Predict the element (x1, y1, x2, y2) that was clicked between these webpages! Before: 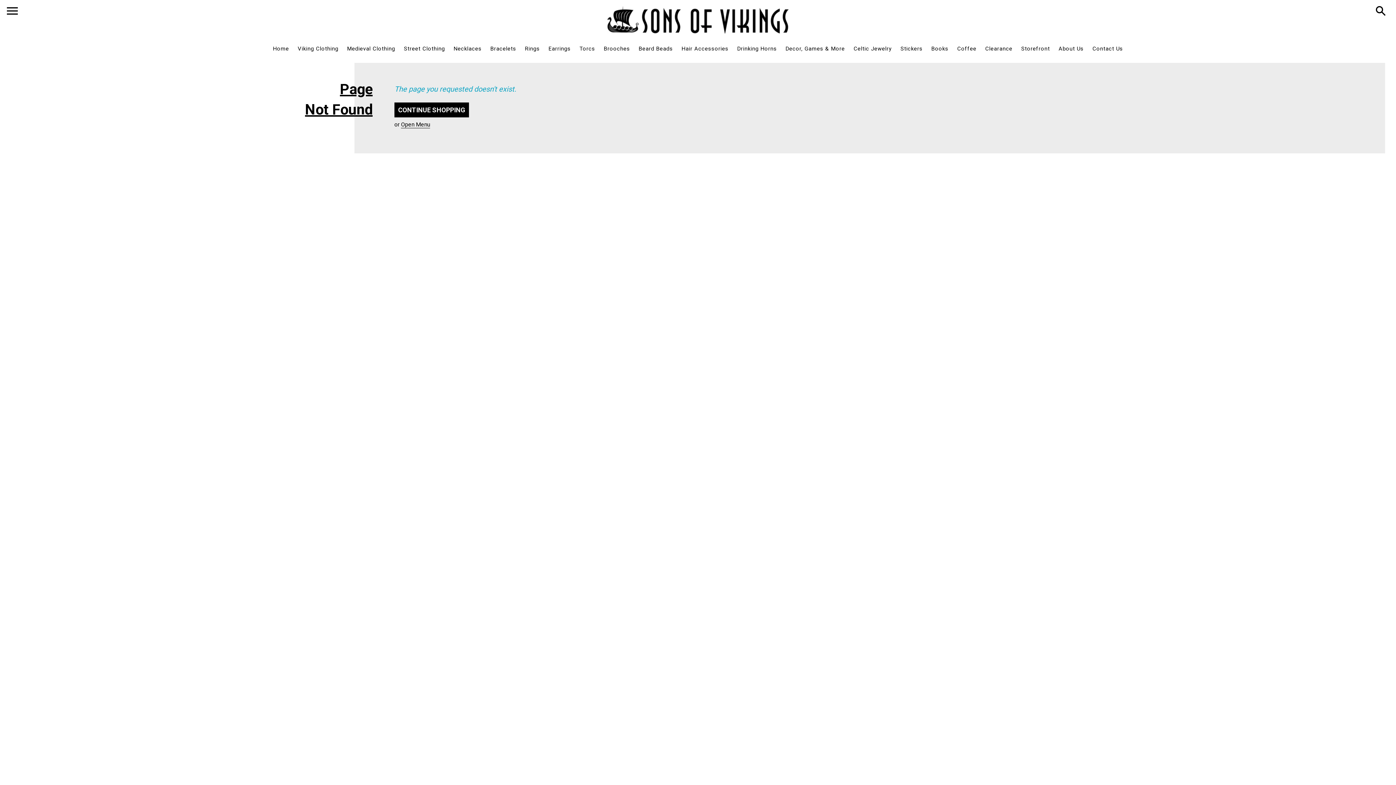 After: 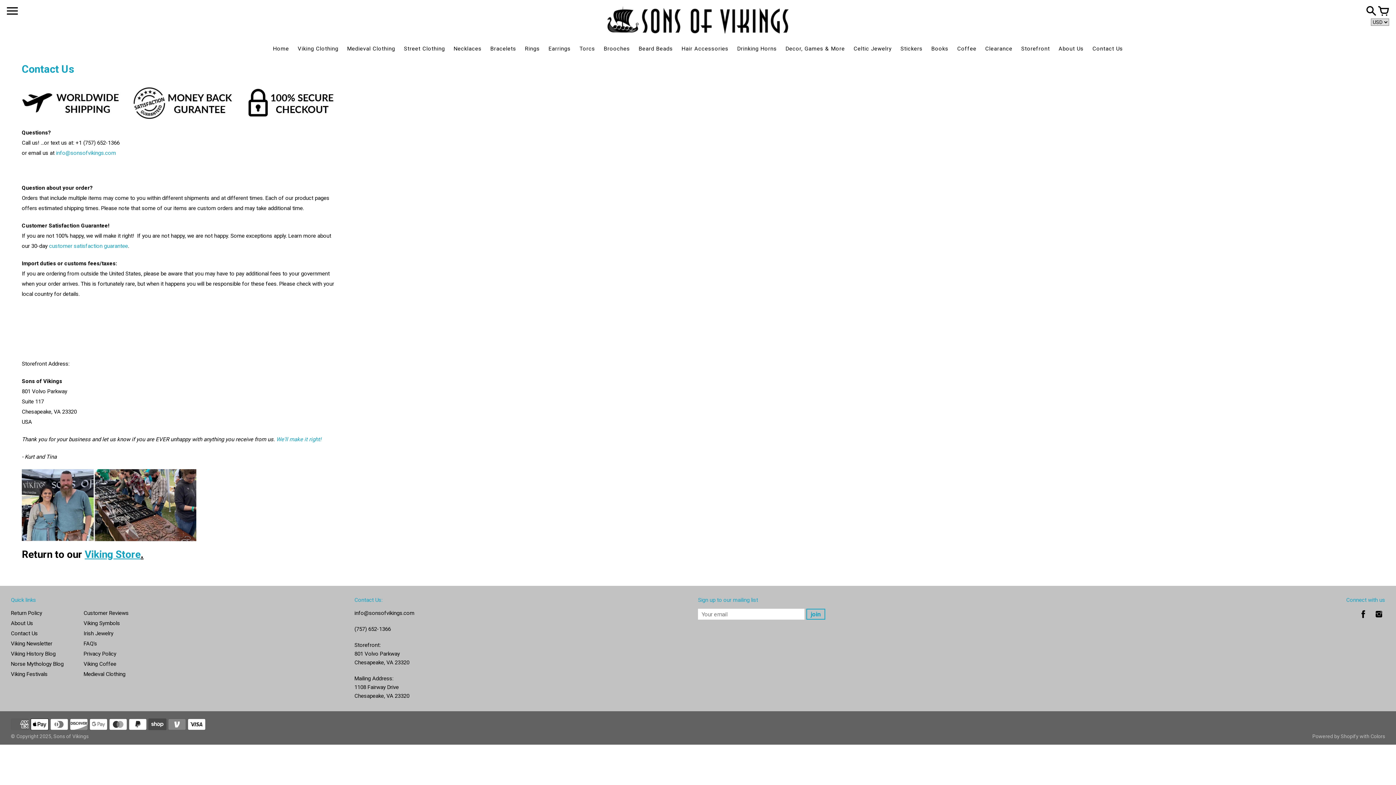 Action: bbox: (1092, 45, 1123, 52) label: Contact Us